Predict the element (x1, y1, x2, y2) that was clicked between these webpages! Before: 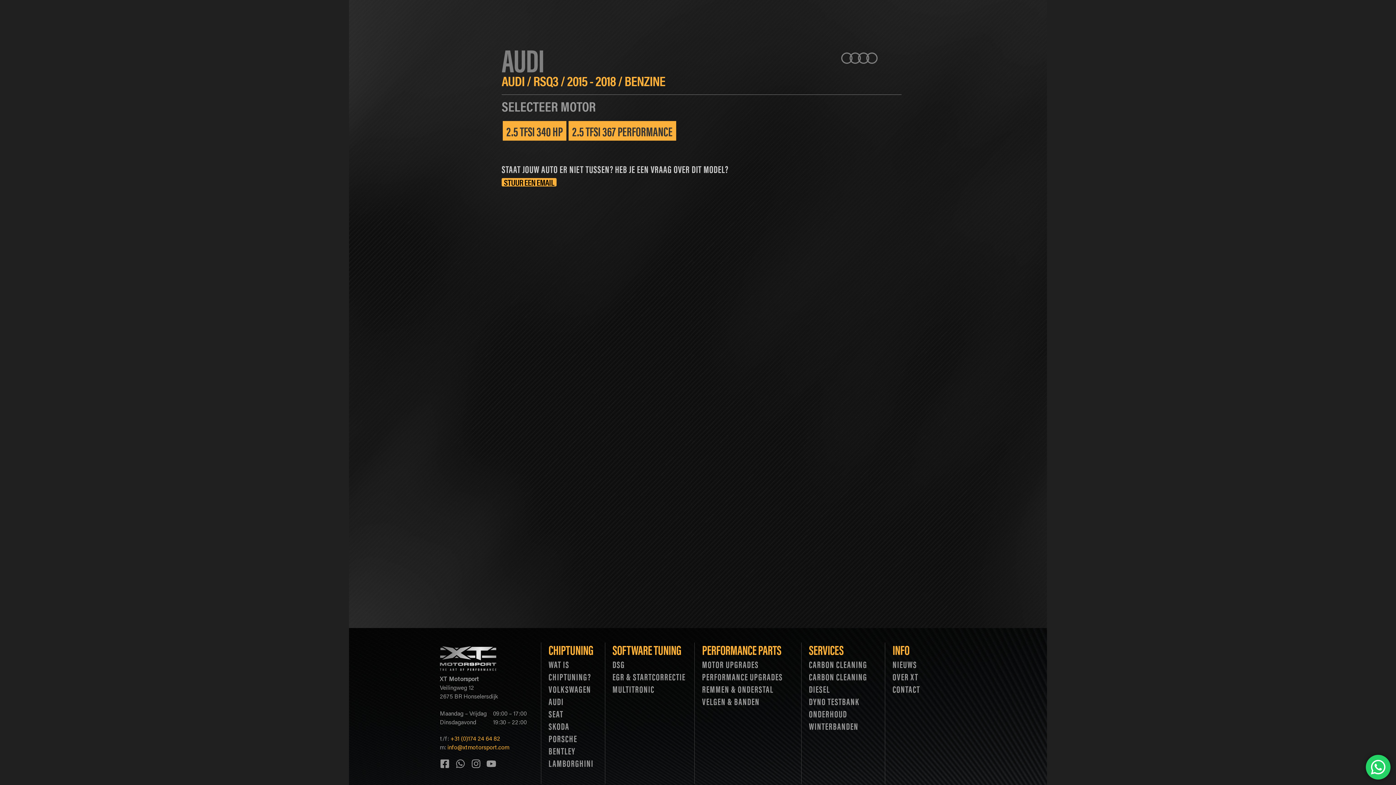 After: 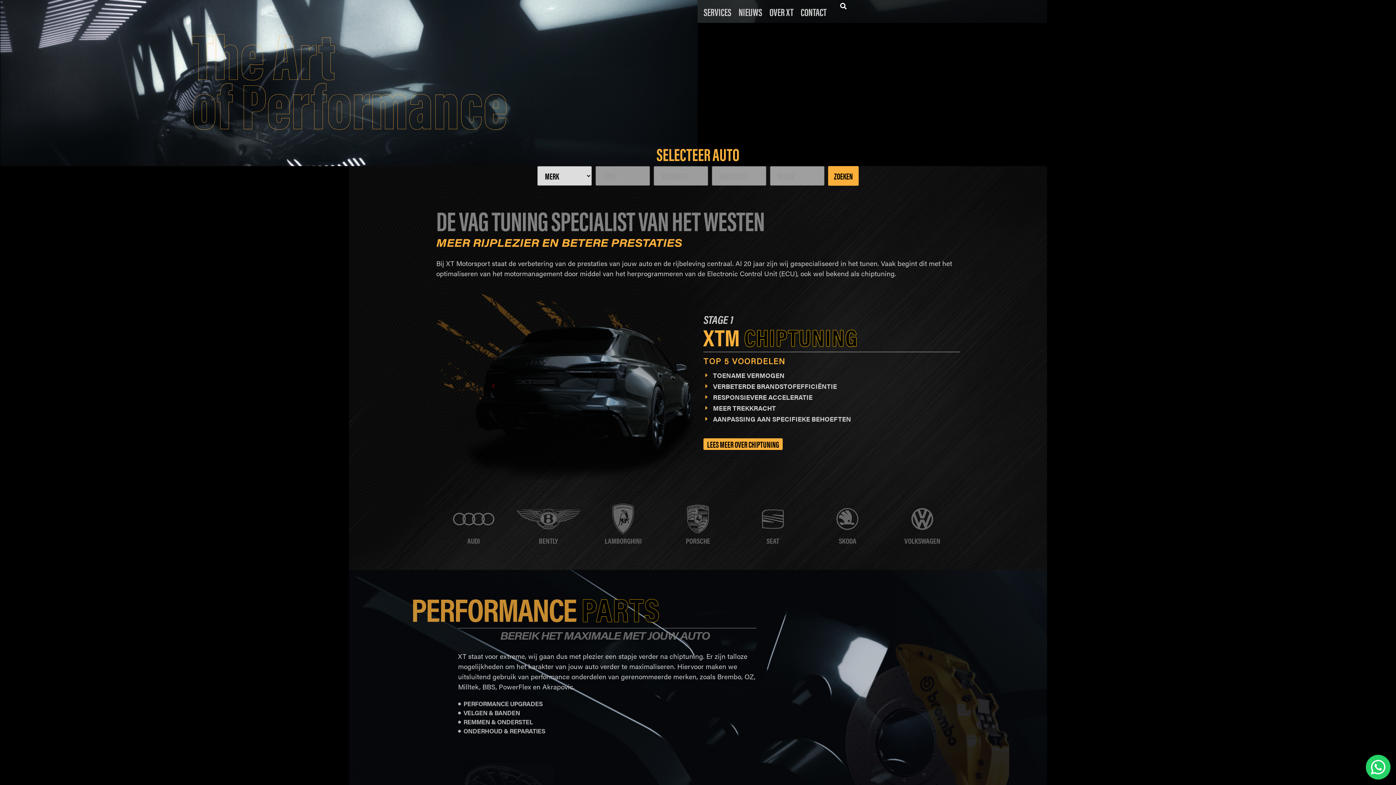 Action: bbox: (567, 70, 616, 90) label: 2015 - 2018